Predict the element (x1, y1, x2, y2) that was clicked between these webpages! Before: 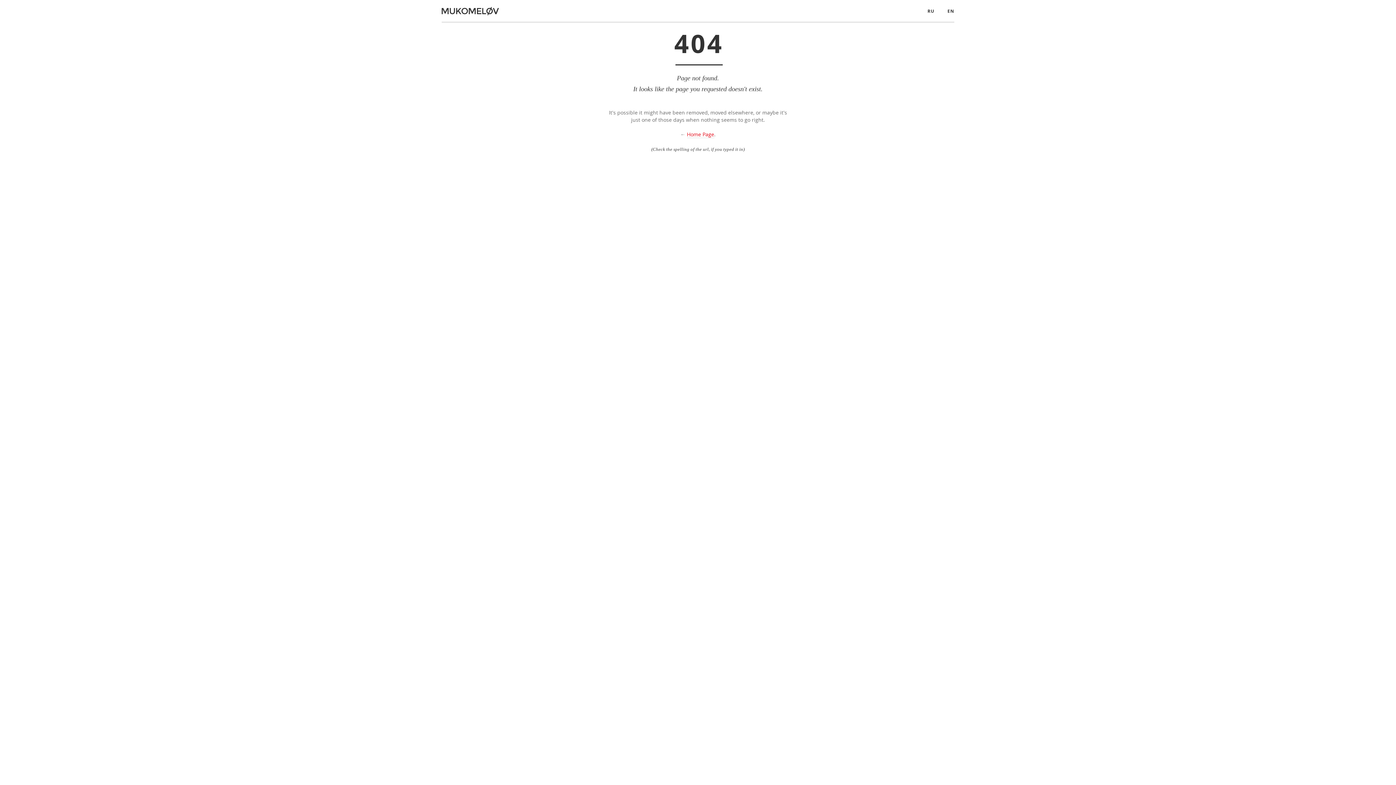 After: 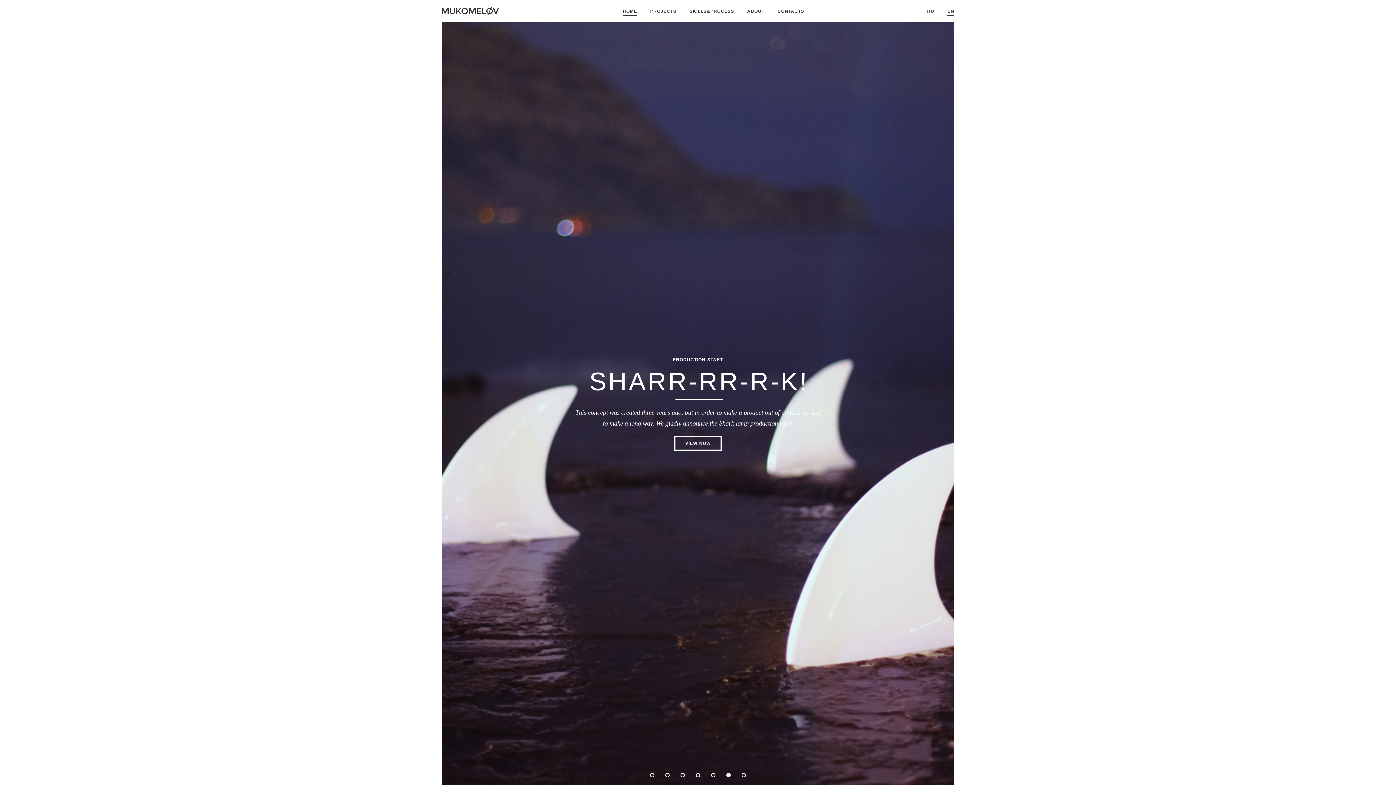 Action: bbox: (947, 7, 954, 16) label: EN